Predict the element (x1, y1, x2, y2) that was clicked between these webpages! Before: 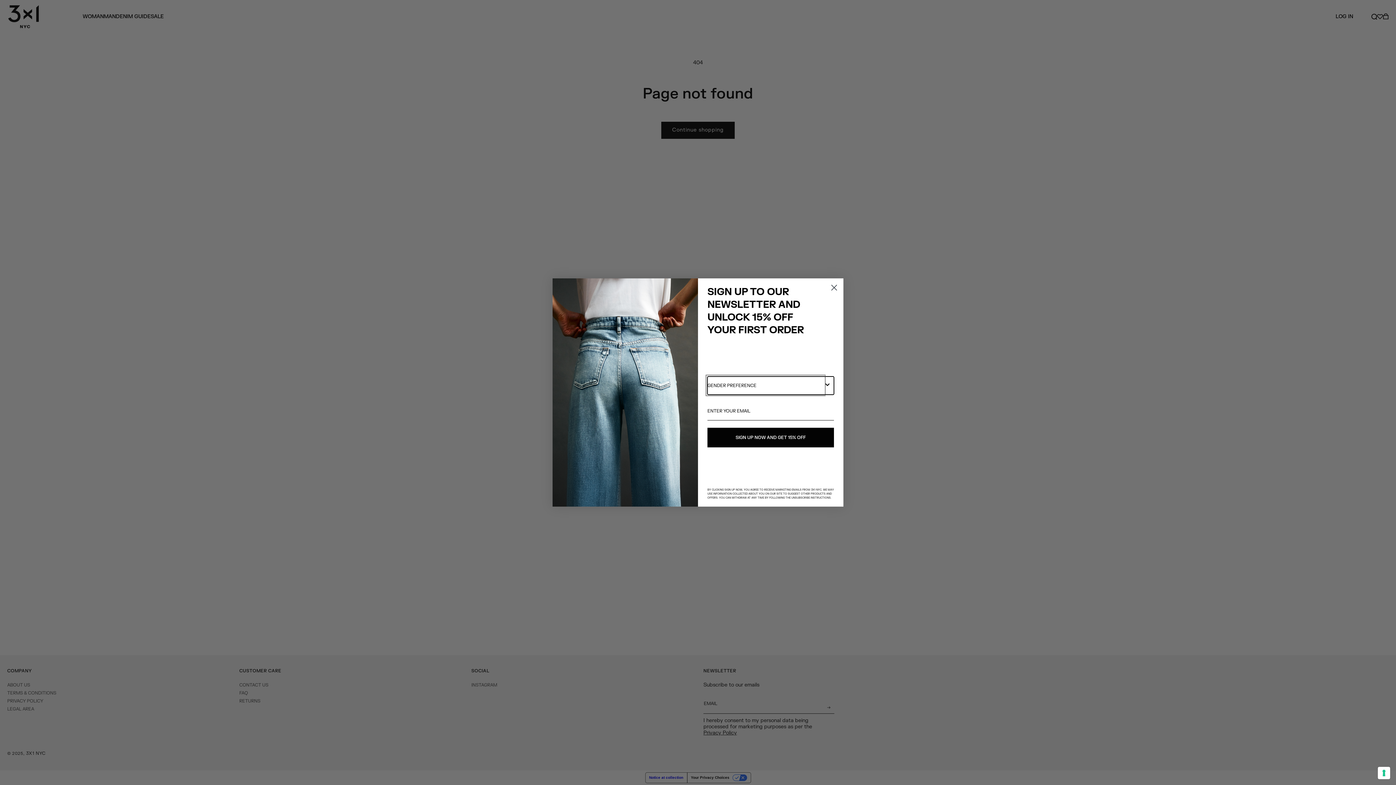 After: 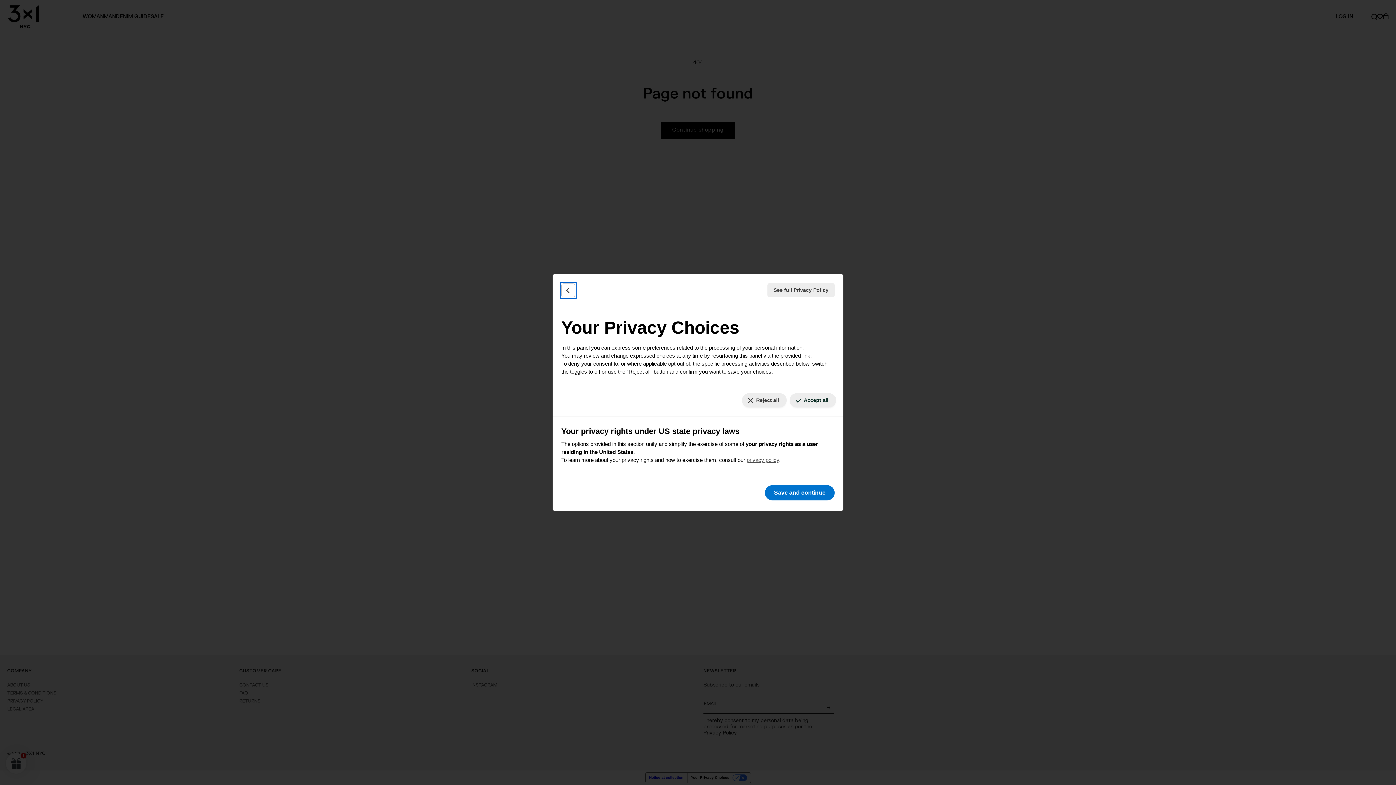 Action: bbox: (1378, 767, 1390, 779) label: Your consent preferences for tracking technologies